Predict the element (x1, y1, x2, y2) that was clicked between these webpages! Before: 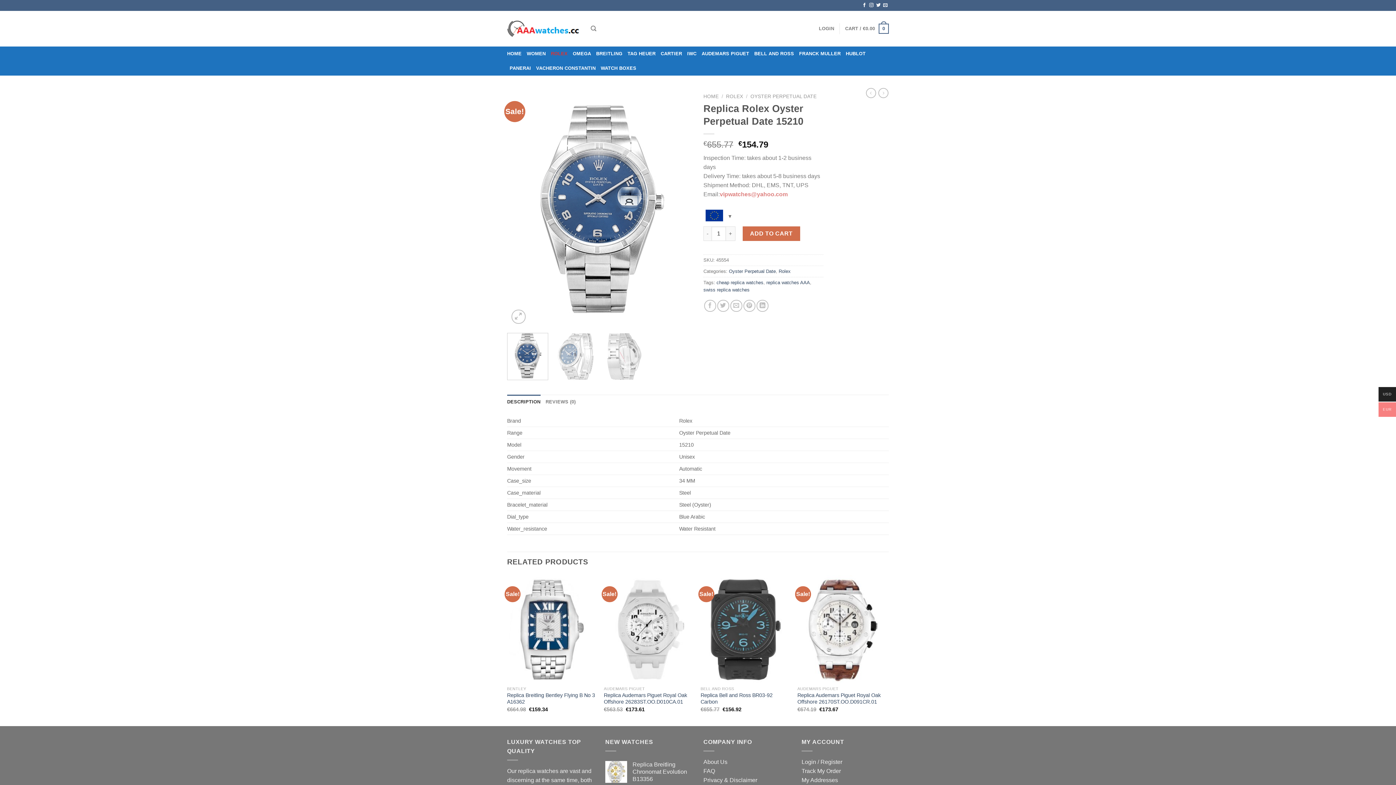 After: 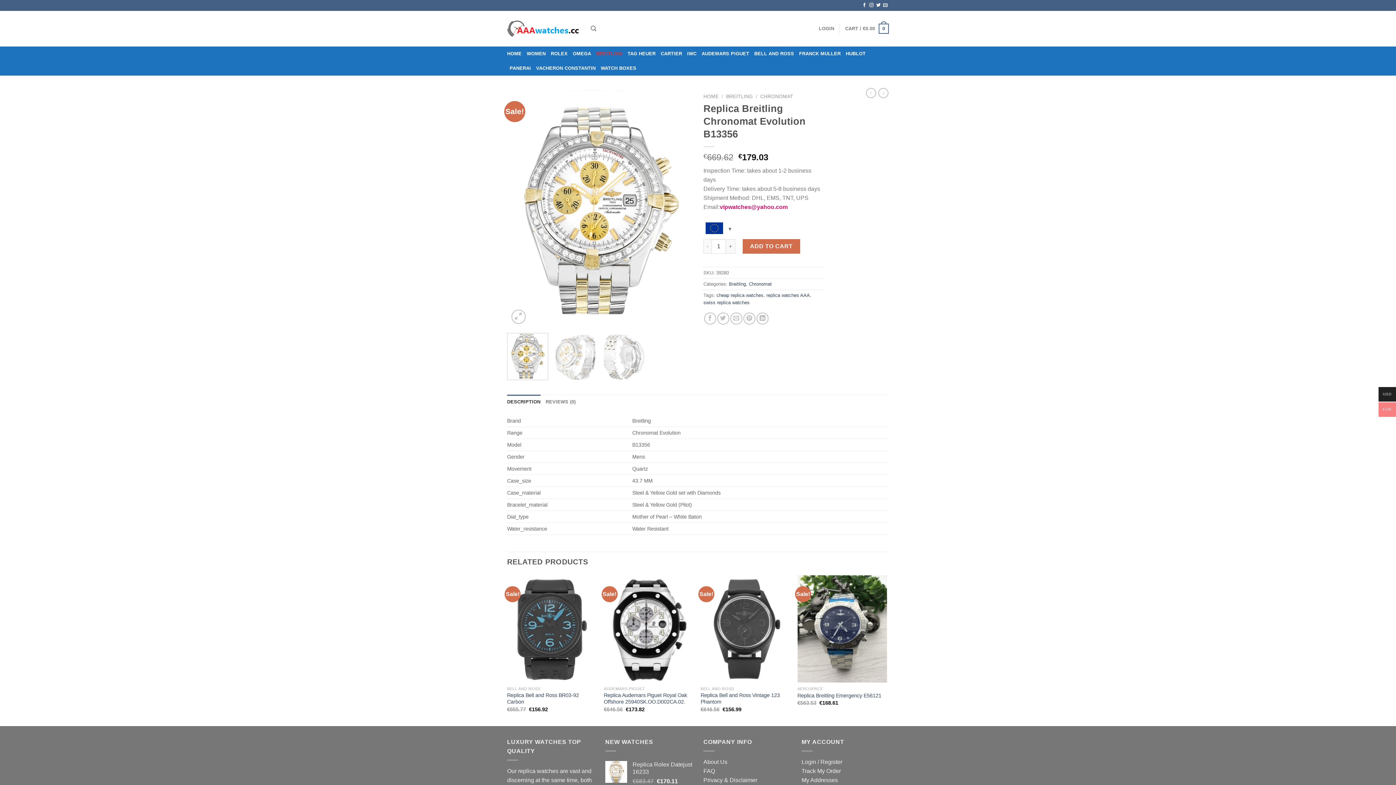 Action: label: Replica Breitling Chronomat Evolution B13356 bbox: (632, 761, 692, 783)